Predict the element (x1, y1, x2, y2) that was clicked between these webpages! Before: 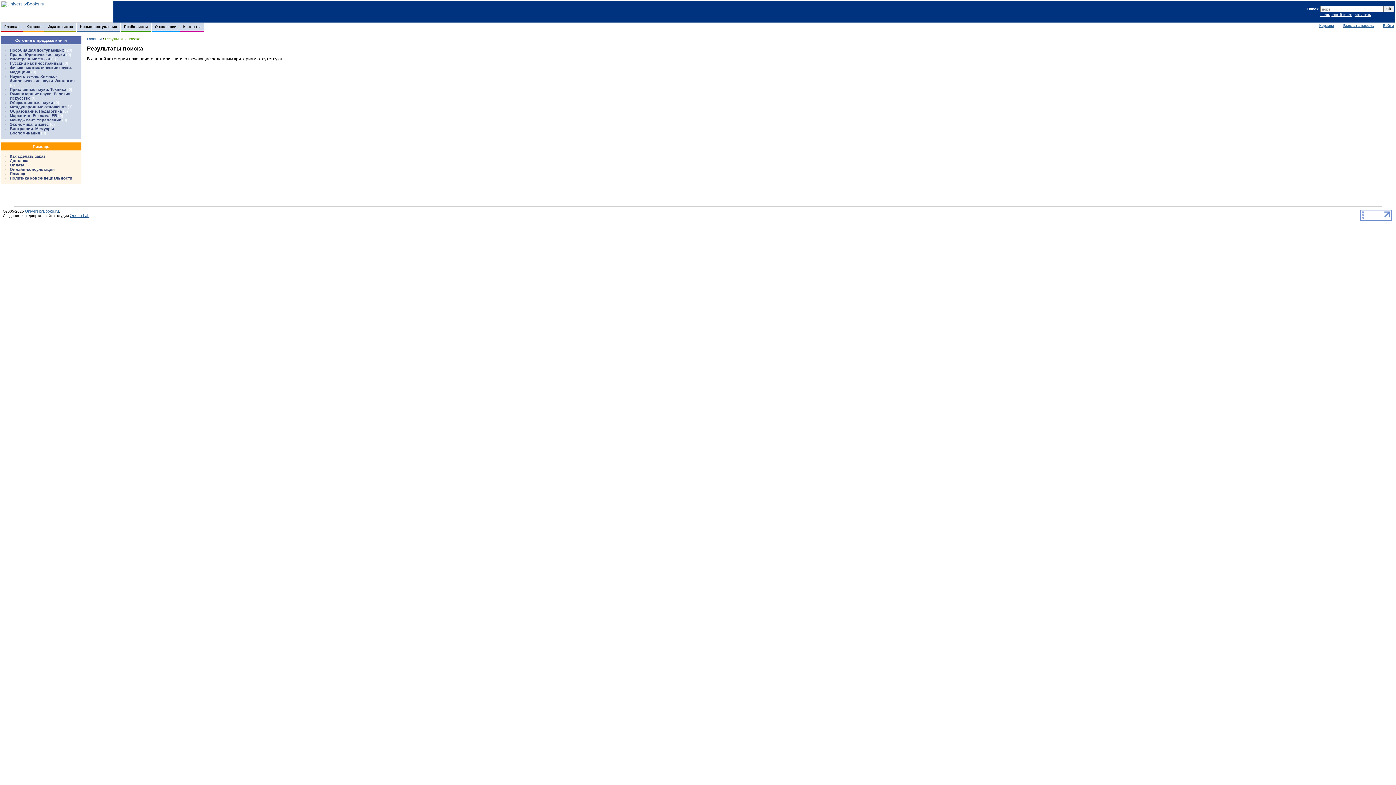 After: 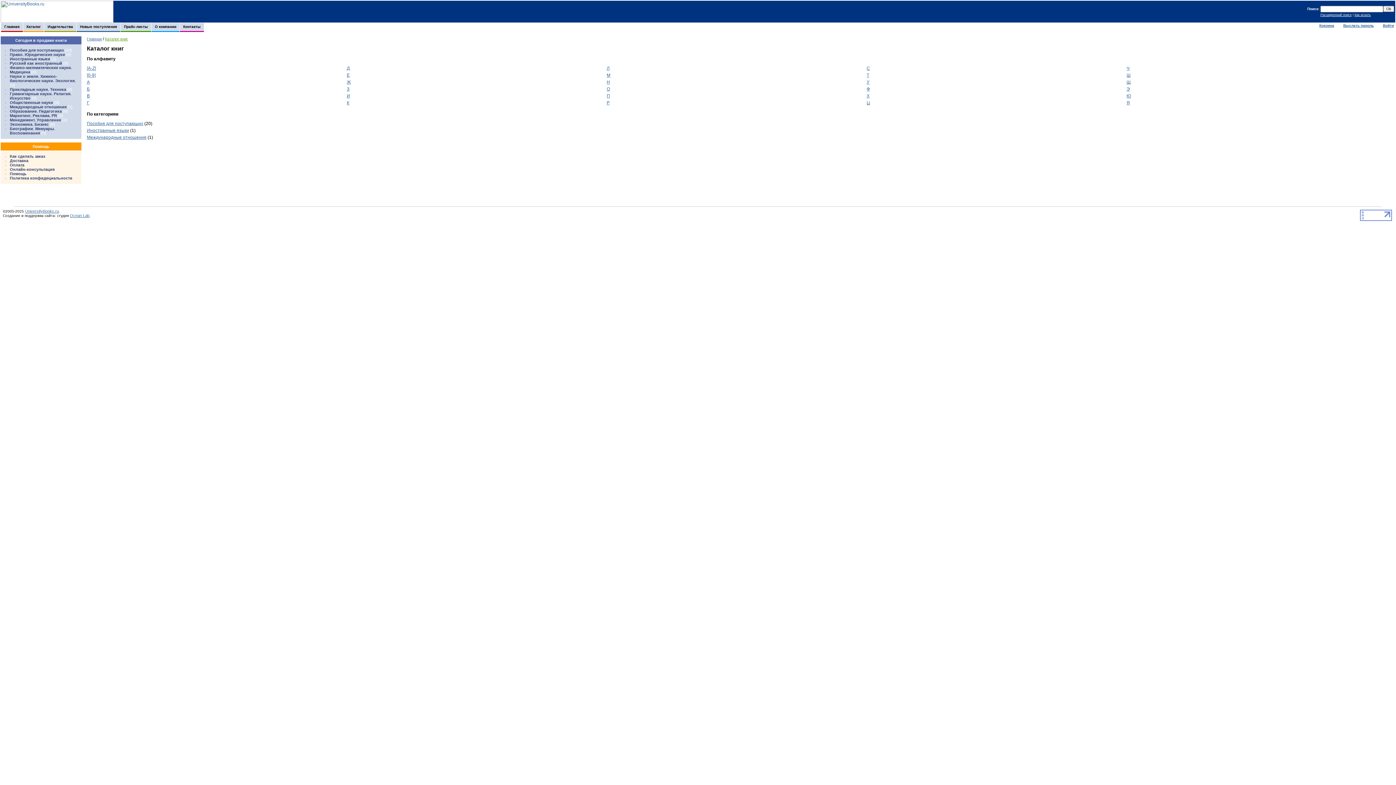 Action: label:    Каталог    bbox: (23, 22, 44, 30)